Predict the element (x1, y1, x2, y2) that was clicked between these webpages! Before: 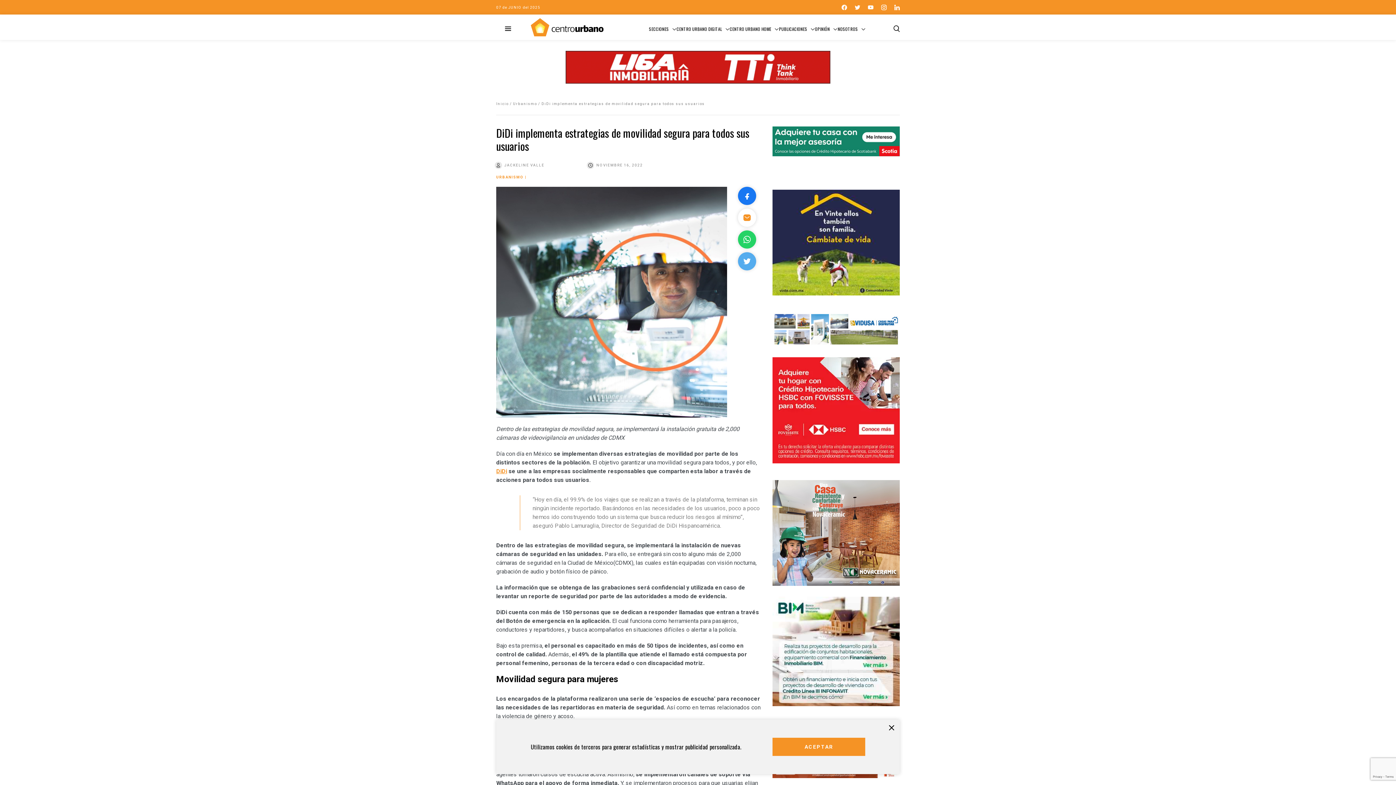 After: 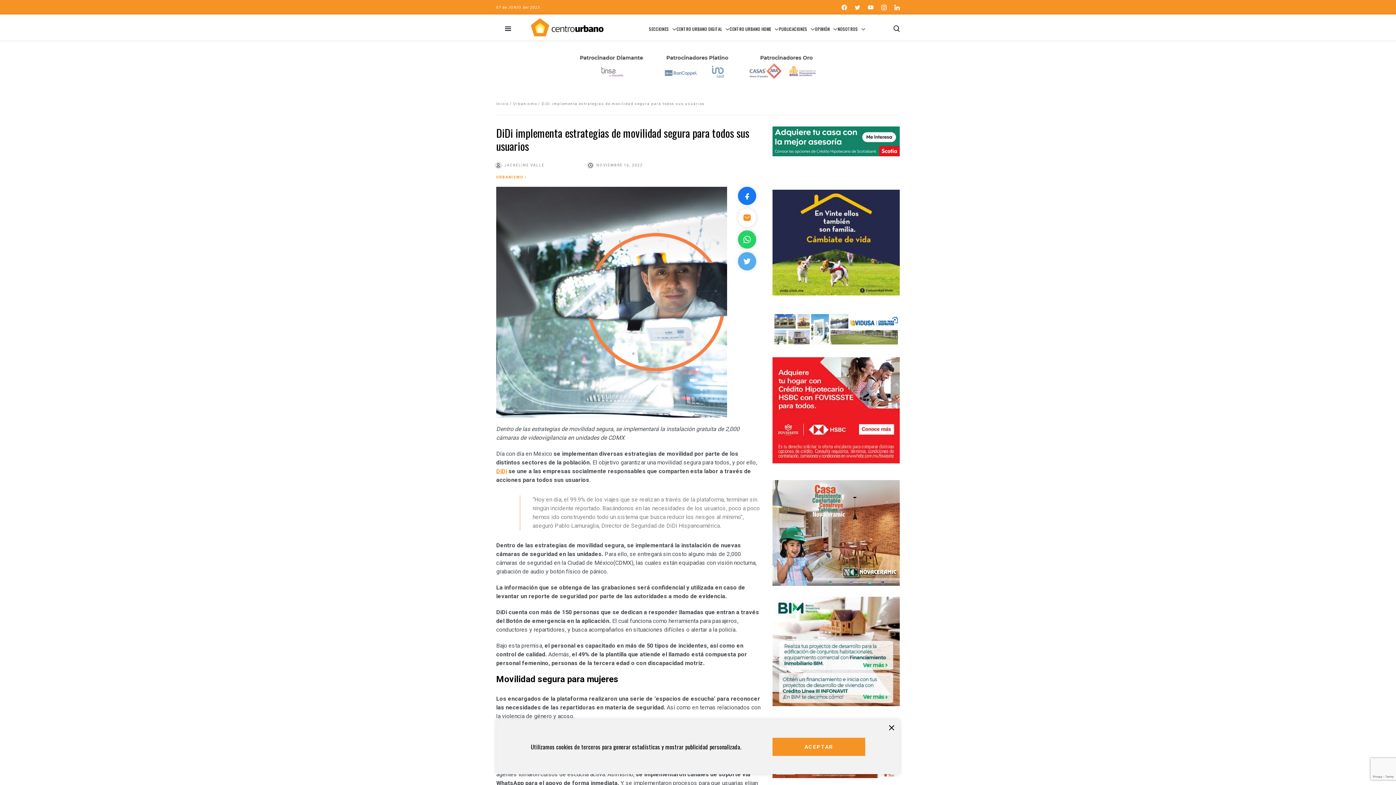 Action: bbox: (738, 230, 756, 248)